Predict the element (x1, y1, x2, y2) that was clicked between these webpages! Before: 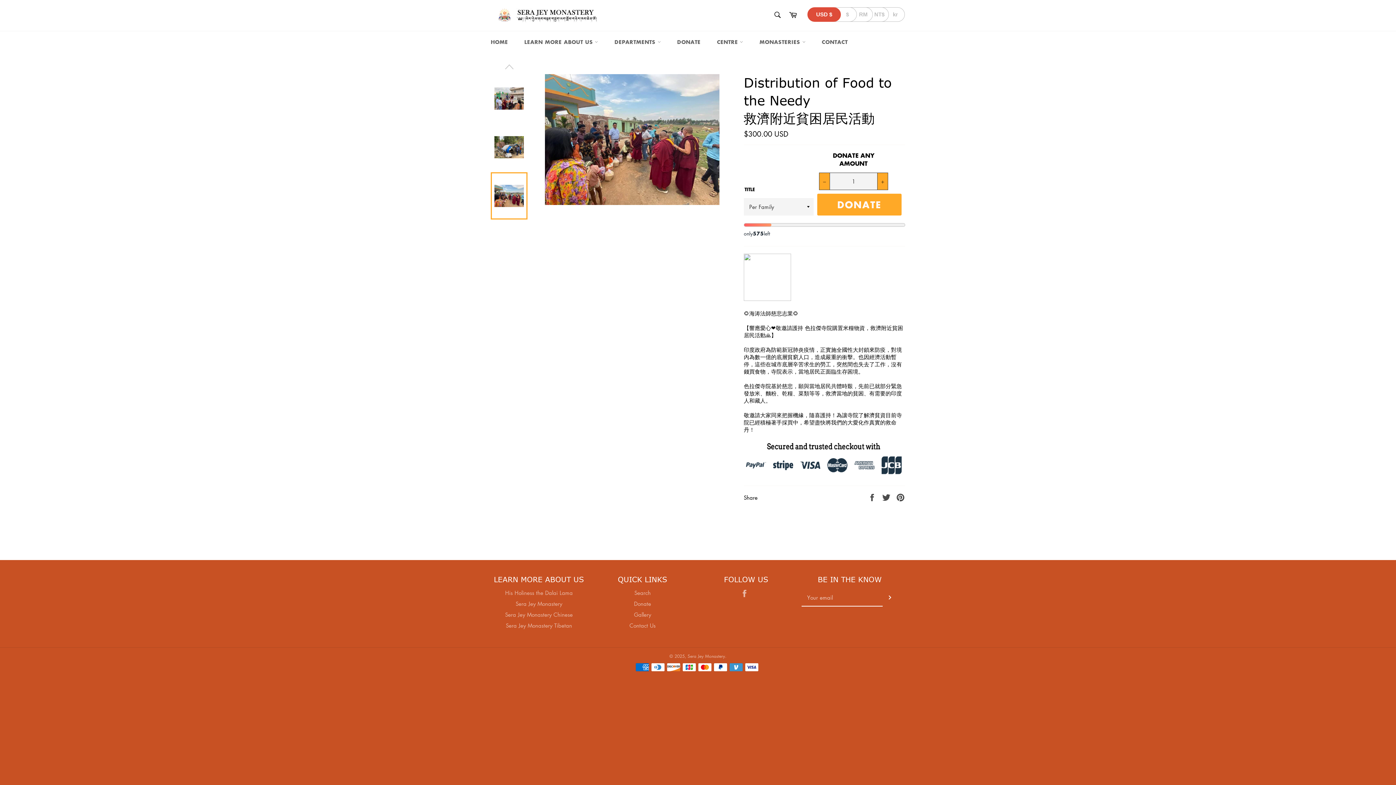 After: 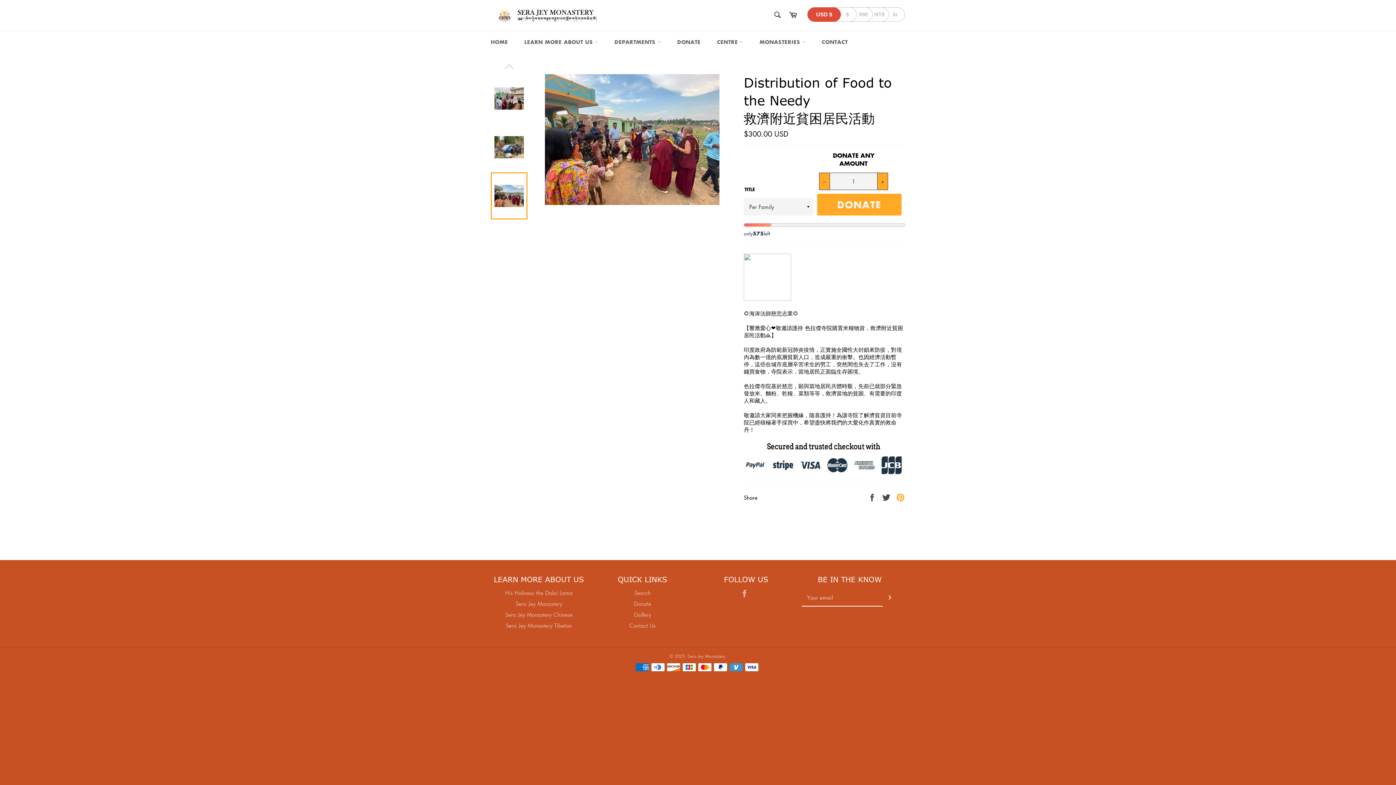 Action: label: Pin on Pinterest bbox: (896, 493, 905, 500)